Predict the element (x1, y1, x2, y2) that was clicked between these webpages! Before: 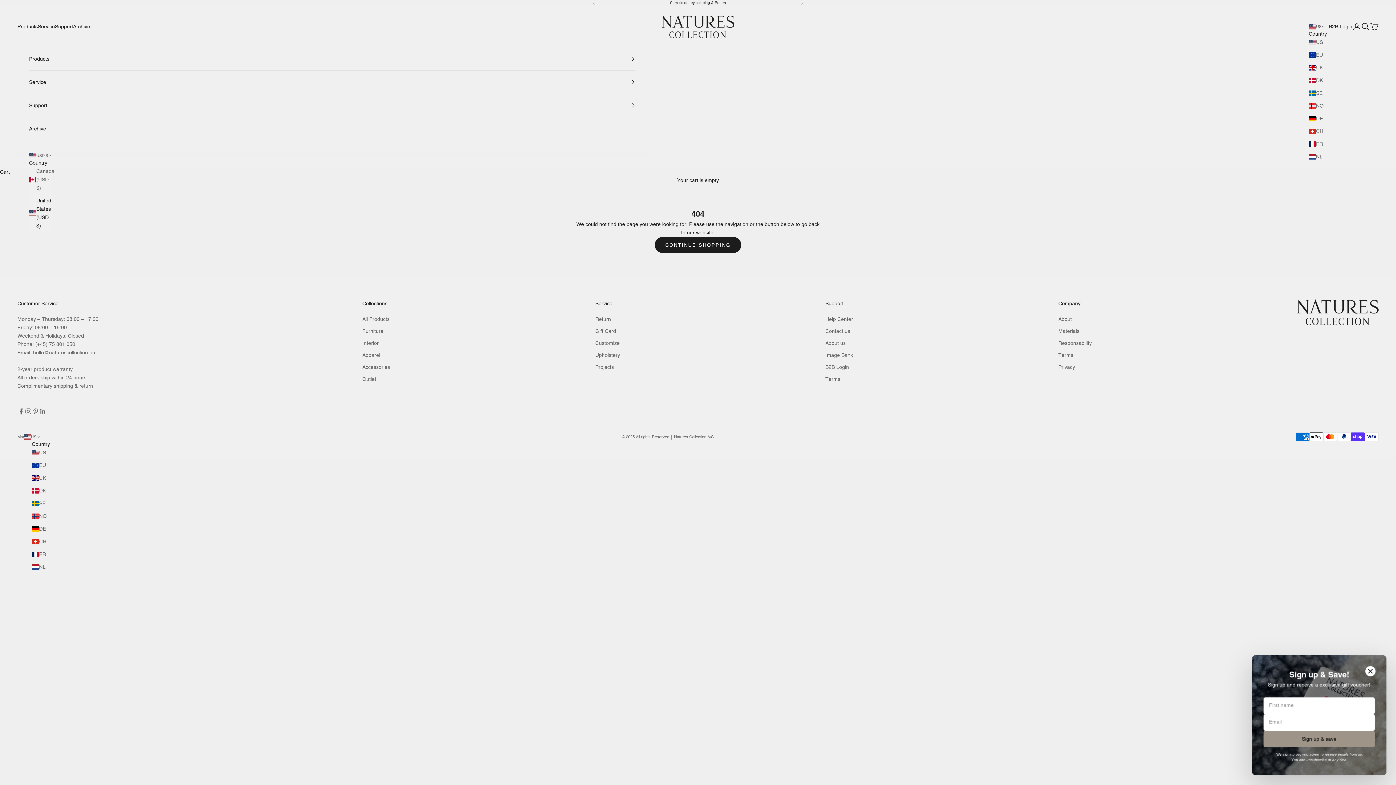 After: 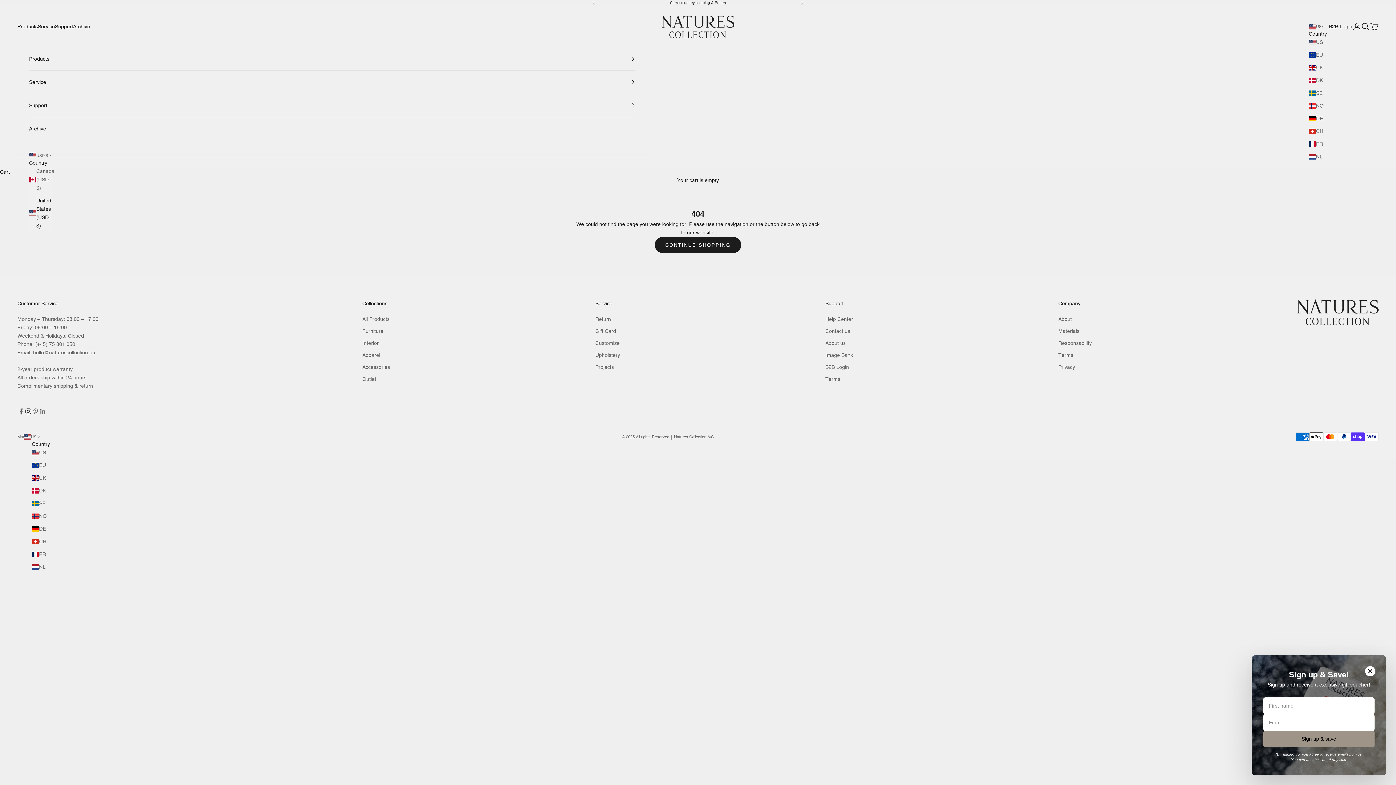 Action: bbox: (24, 408, 32, 415) label: Follow on Instagram